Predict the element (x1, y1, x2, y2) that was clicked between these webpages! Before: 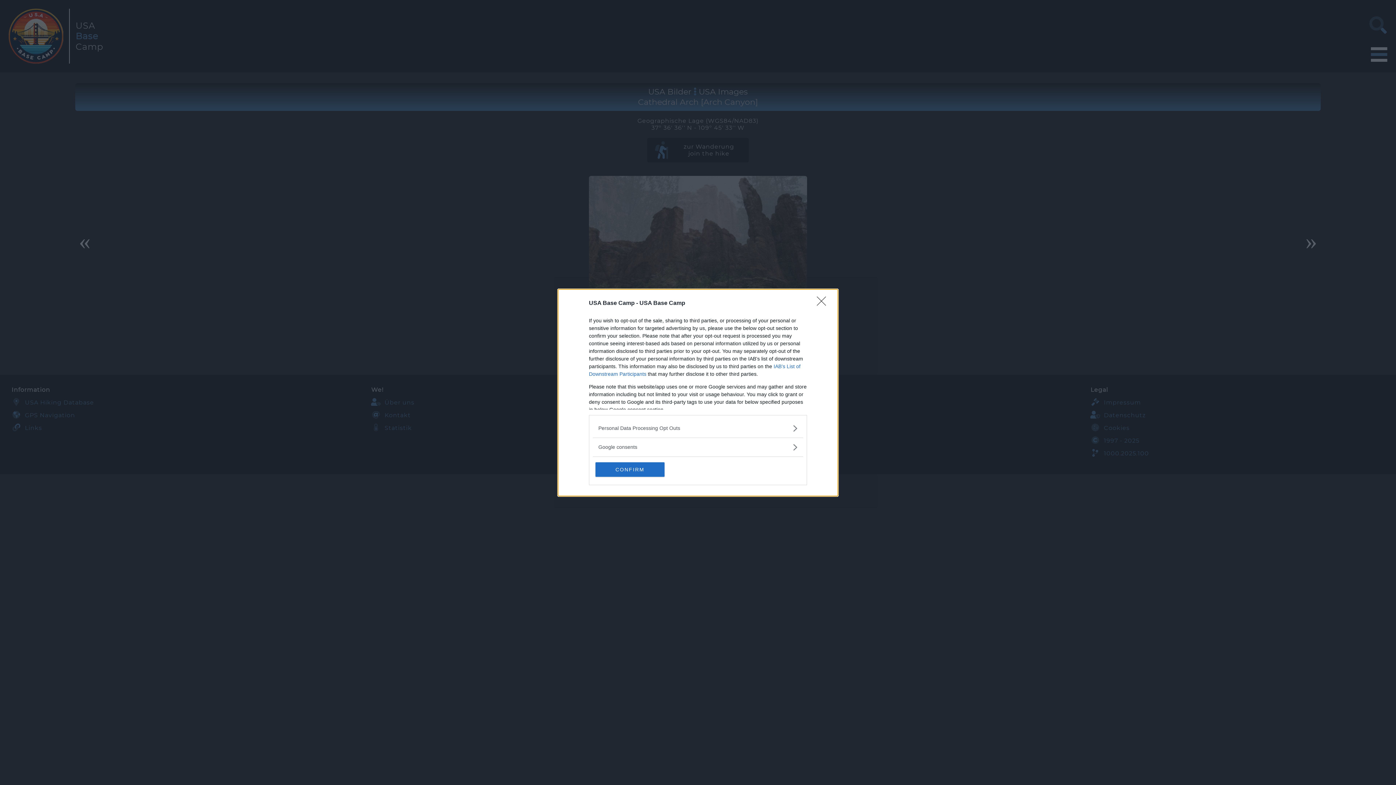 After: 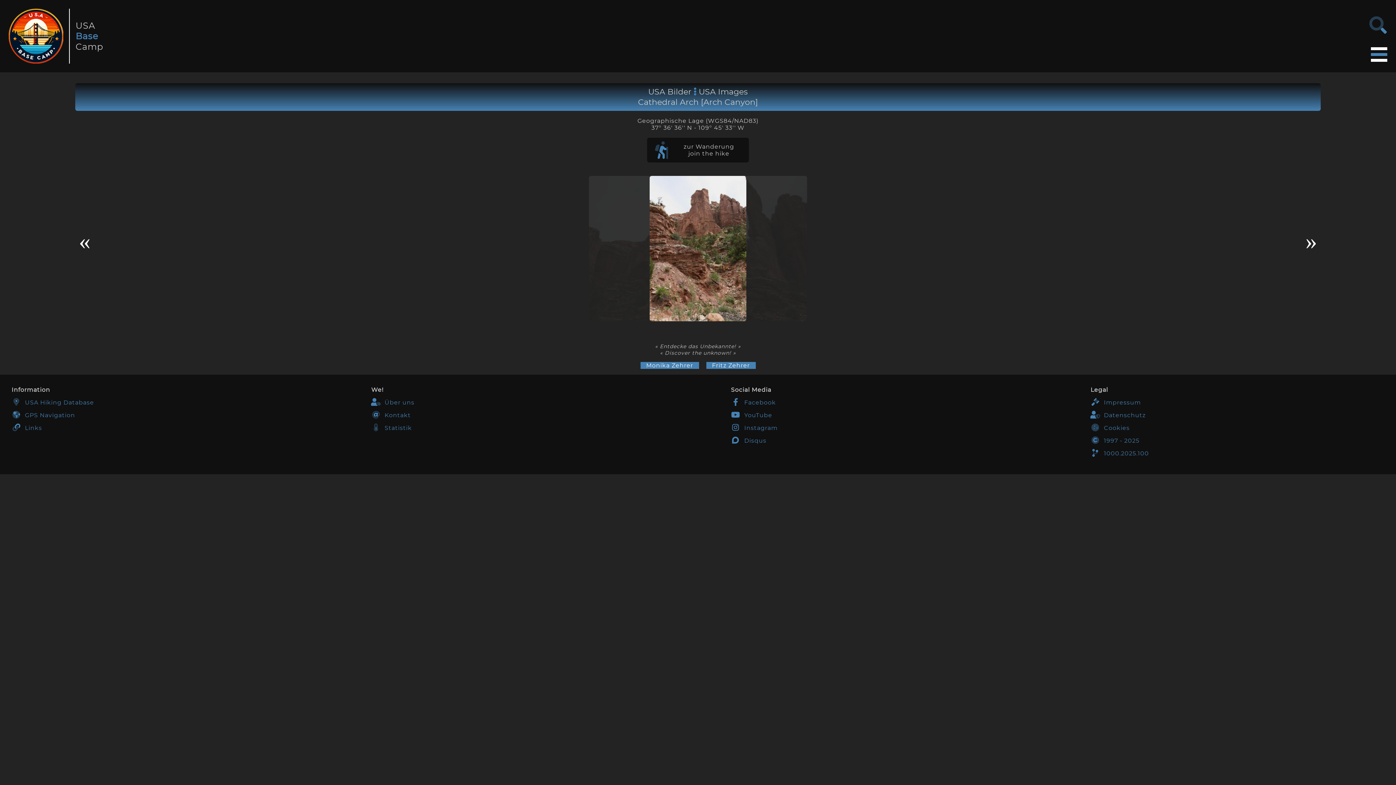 Action: bbox: (595, 462, 664, 476) label: CONFIRM